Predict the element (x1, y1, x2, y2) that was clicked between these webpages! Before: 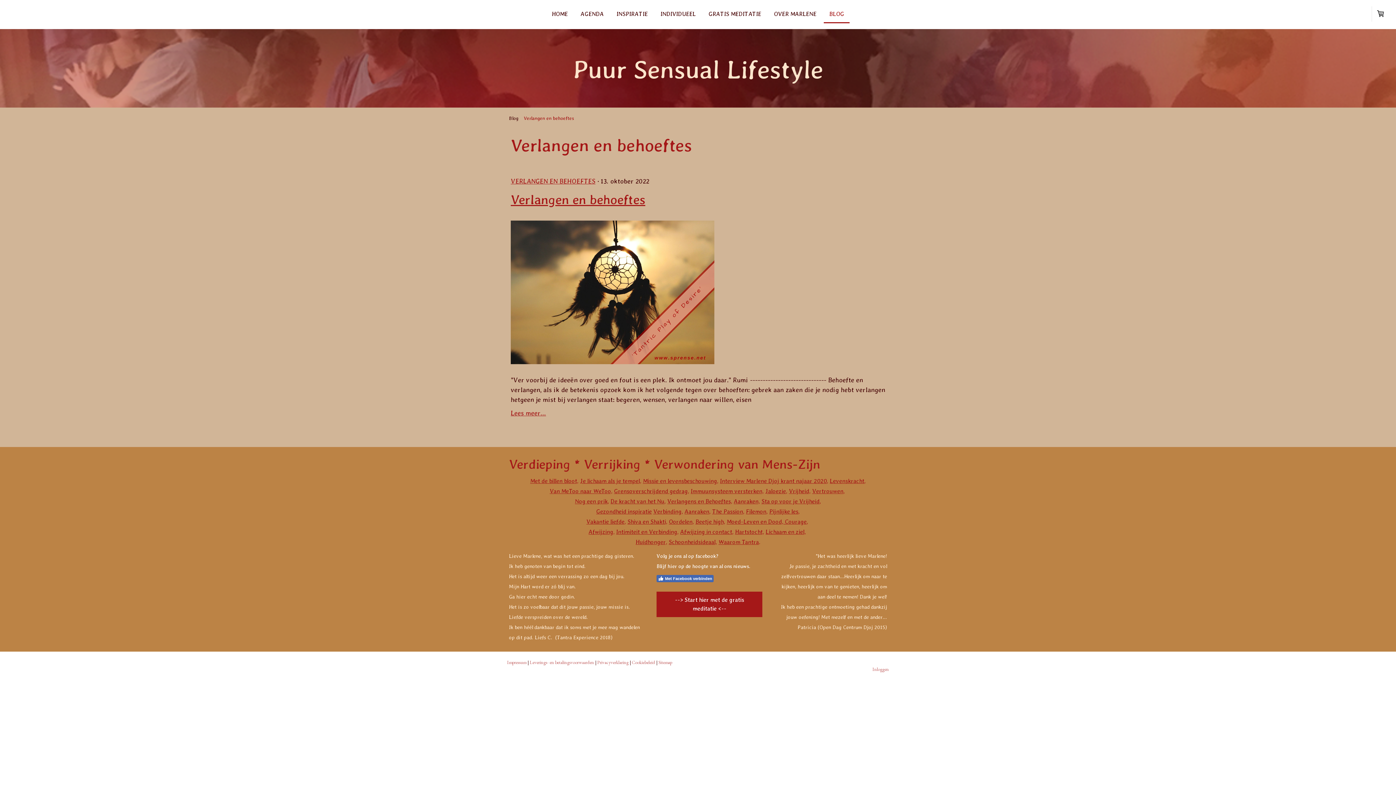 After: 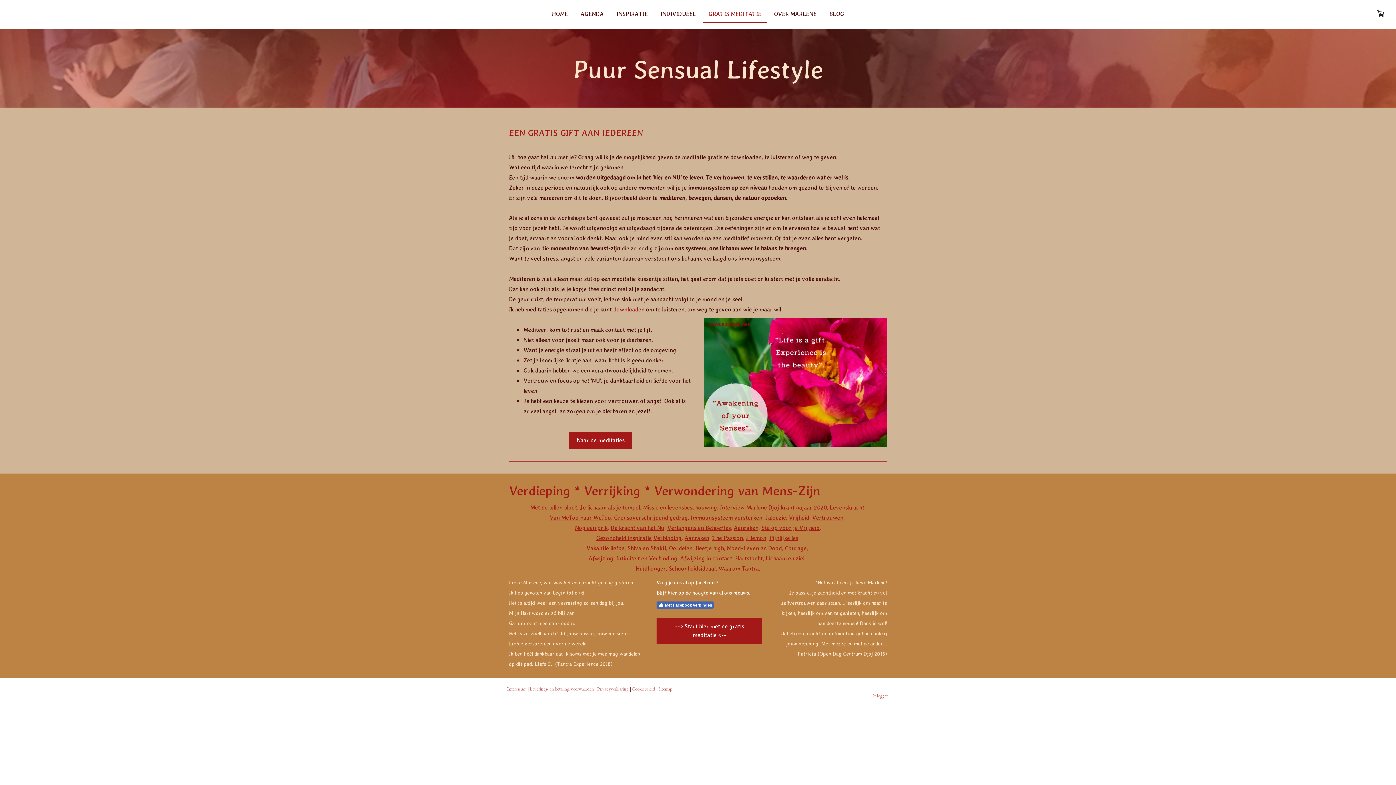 Action: label: GRATIS MEDITATIE bbox: (703, 6, 766, 23)